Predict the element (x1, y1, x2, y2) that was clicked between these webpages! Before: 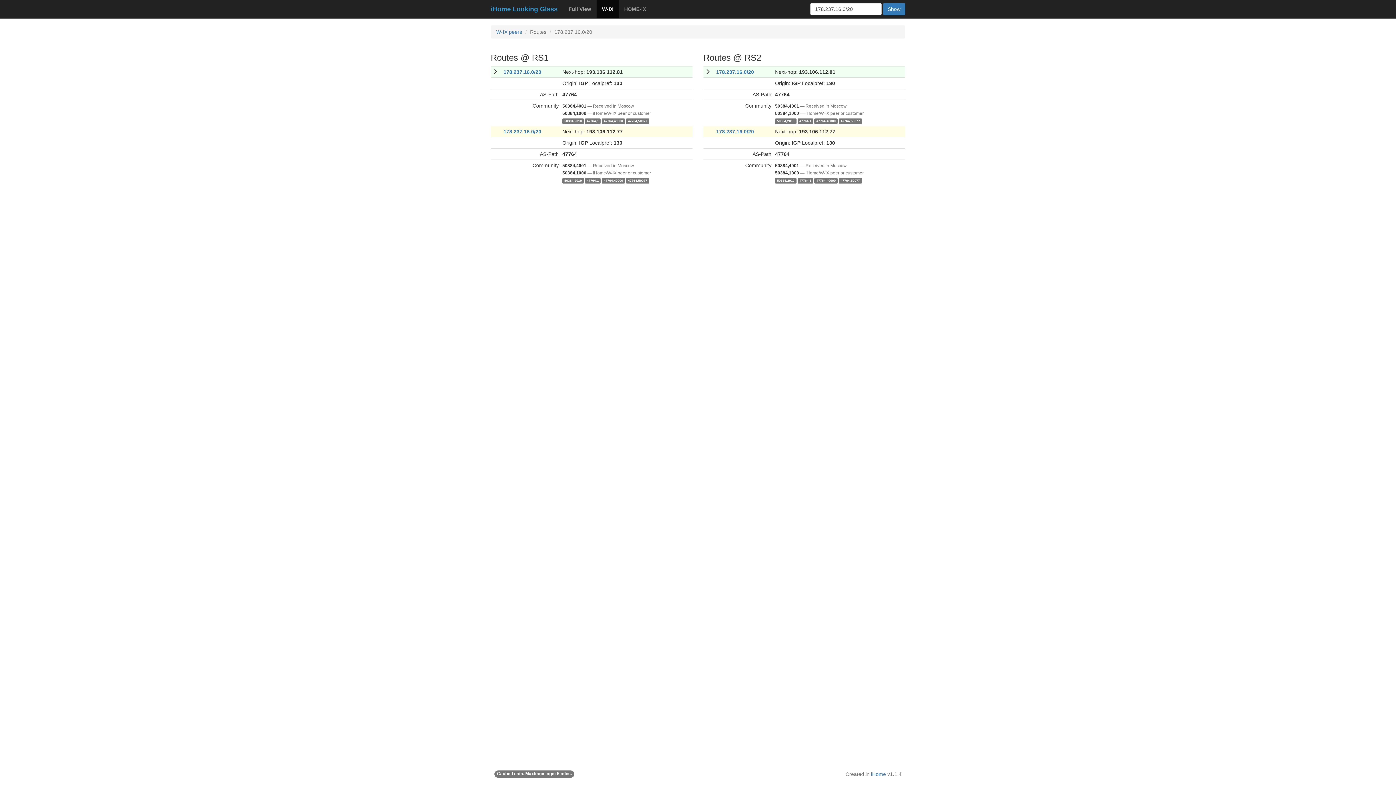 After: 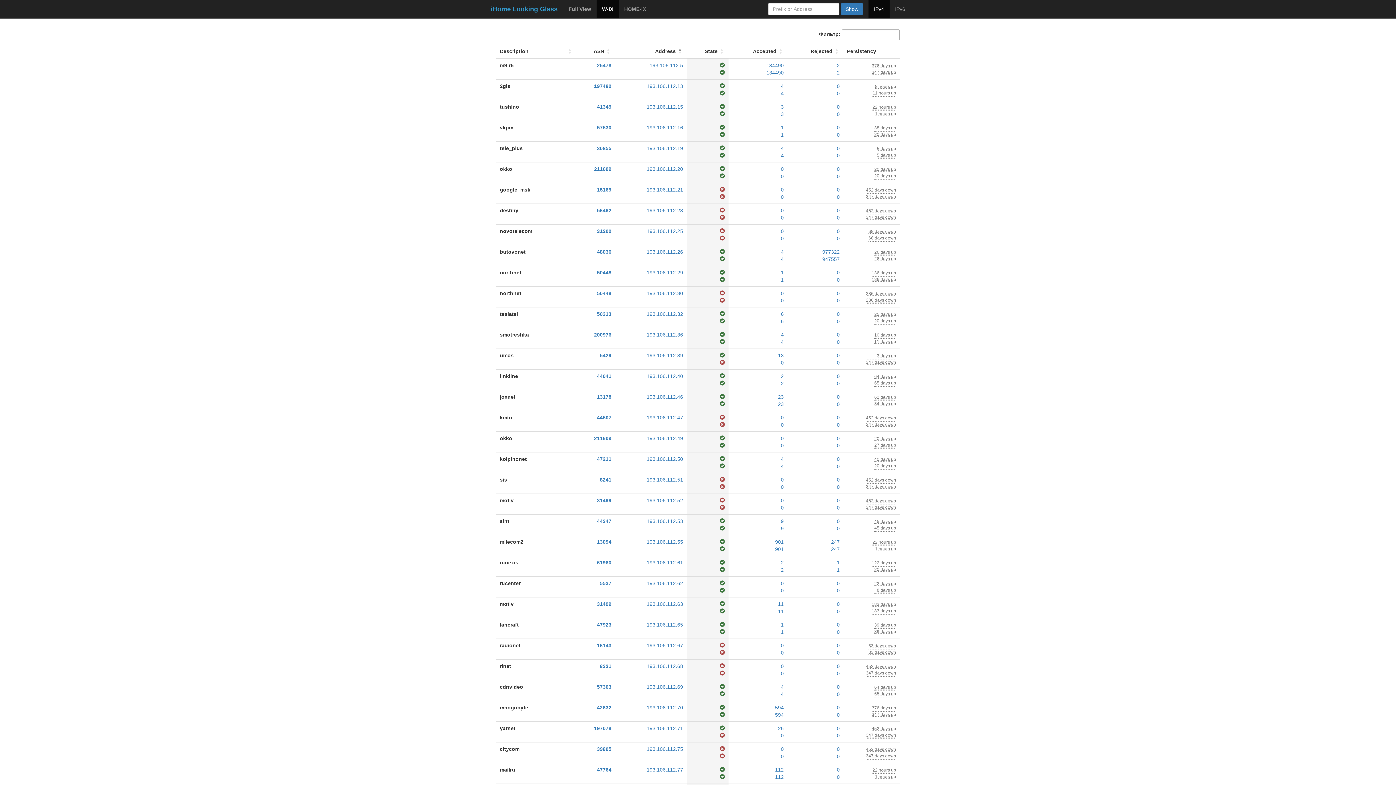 Action: label: iHome Looking Glass bbox: (485, 0, 563, 18)